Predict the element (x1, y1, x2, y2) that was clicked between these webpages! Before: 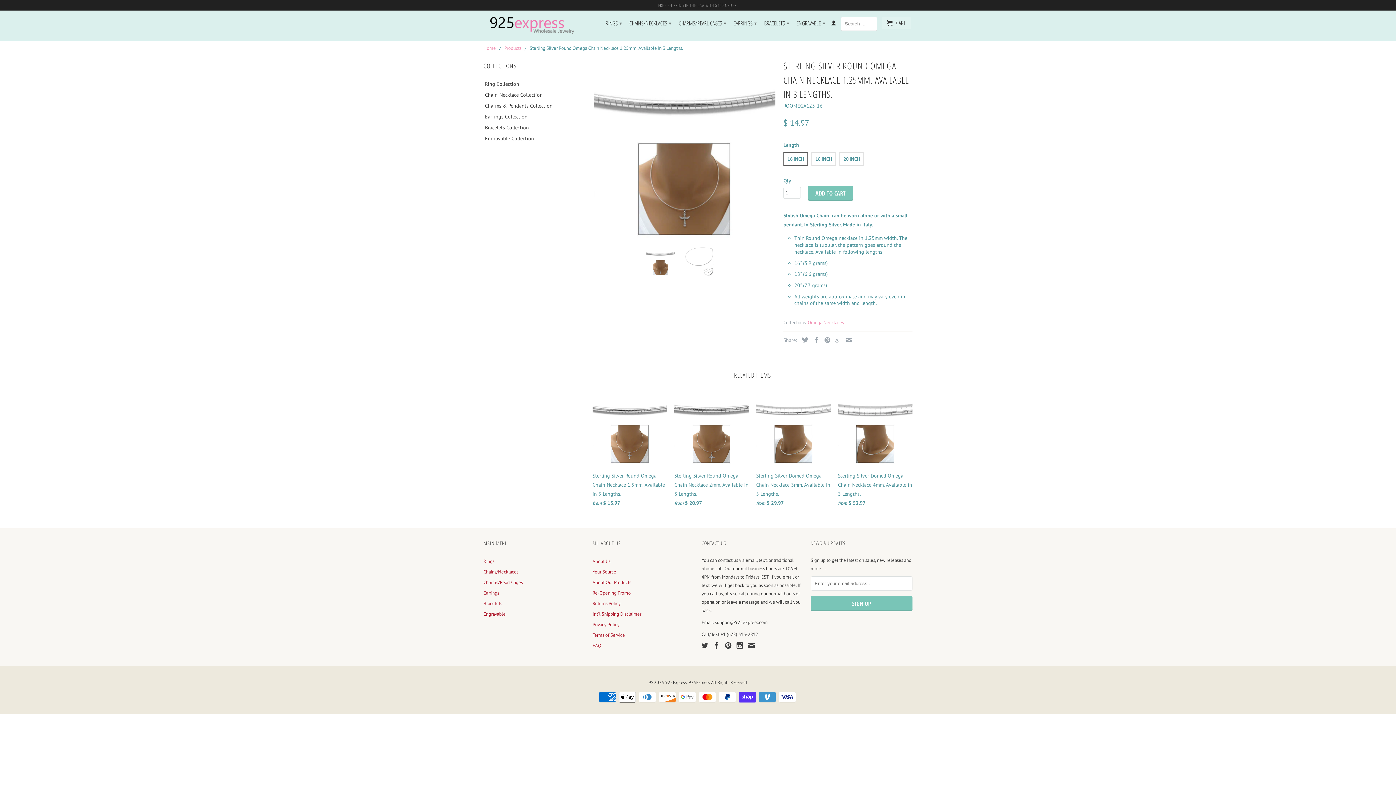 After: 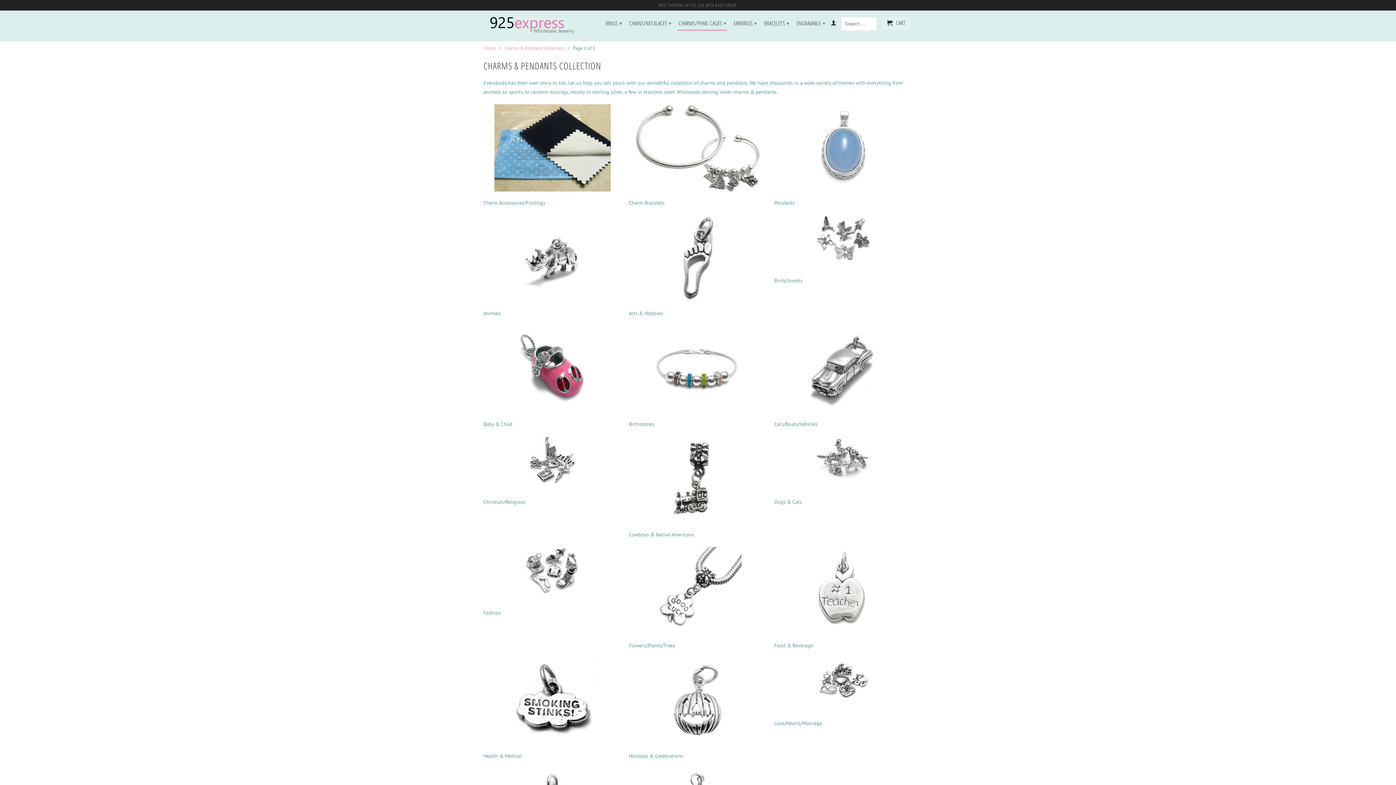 Action: label: Charms & Pendants Collection bbox: (480, 102, 552, 109)